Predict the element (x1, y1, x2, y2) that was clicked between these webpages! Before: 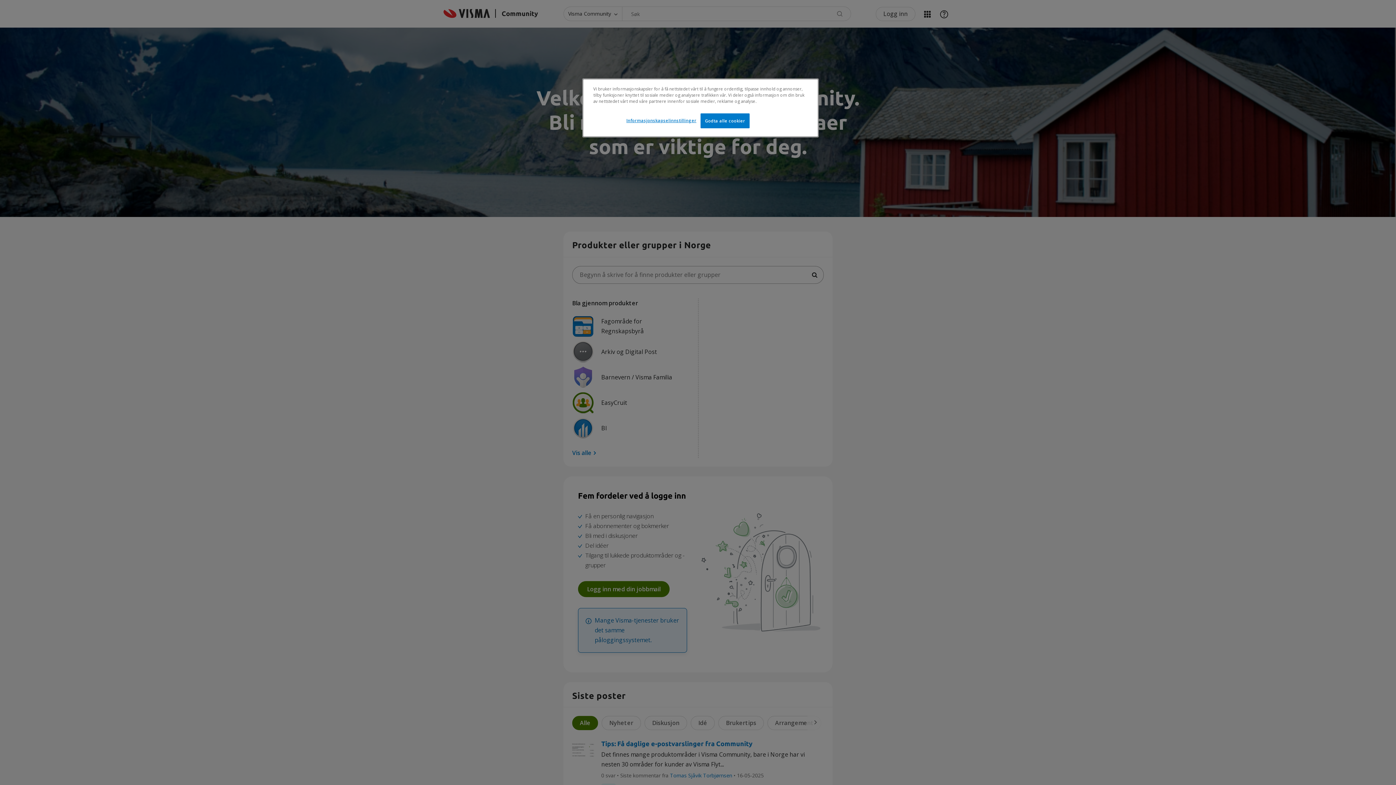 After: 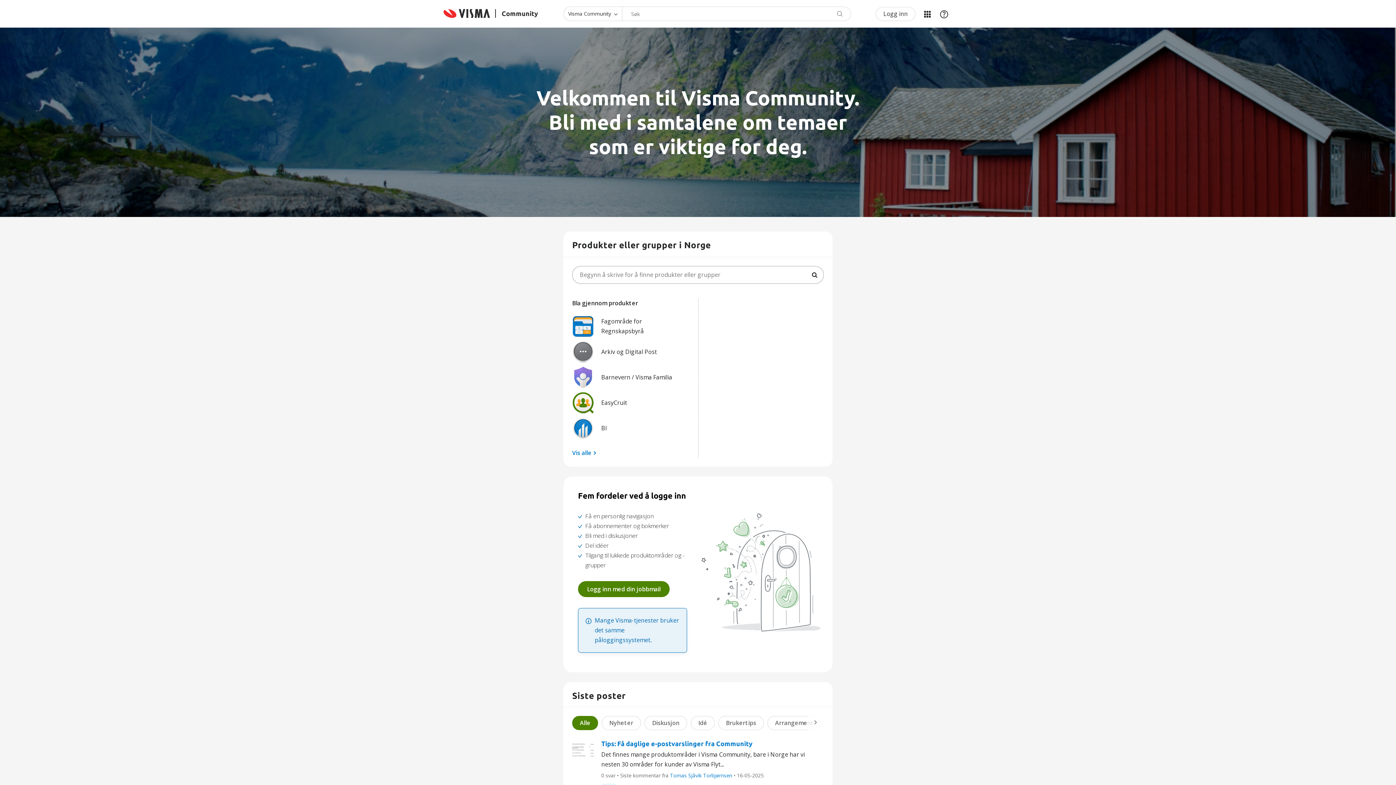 Action: label: Godta alle cookier bbox: (700, 113, 749, 128)